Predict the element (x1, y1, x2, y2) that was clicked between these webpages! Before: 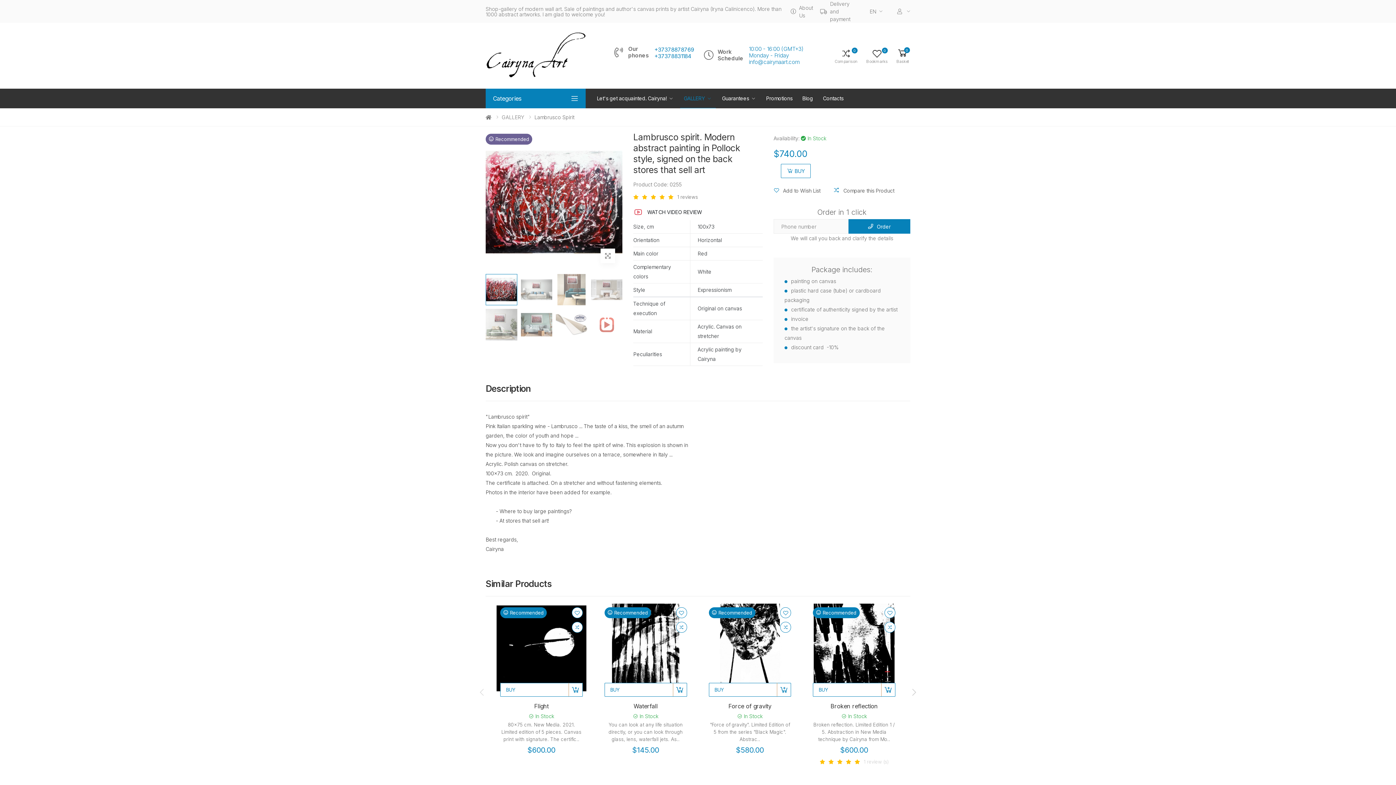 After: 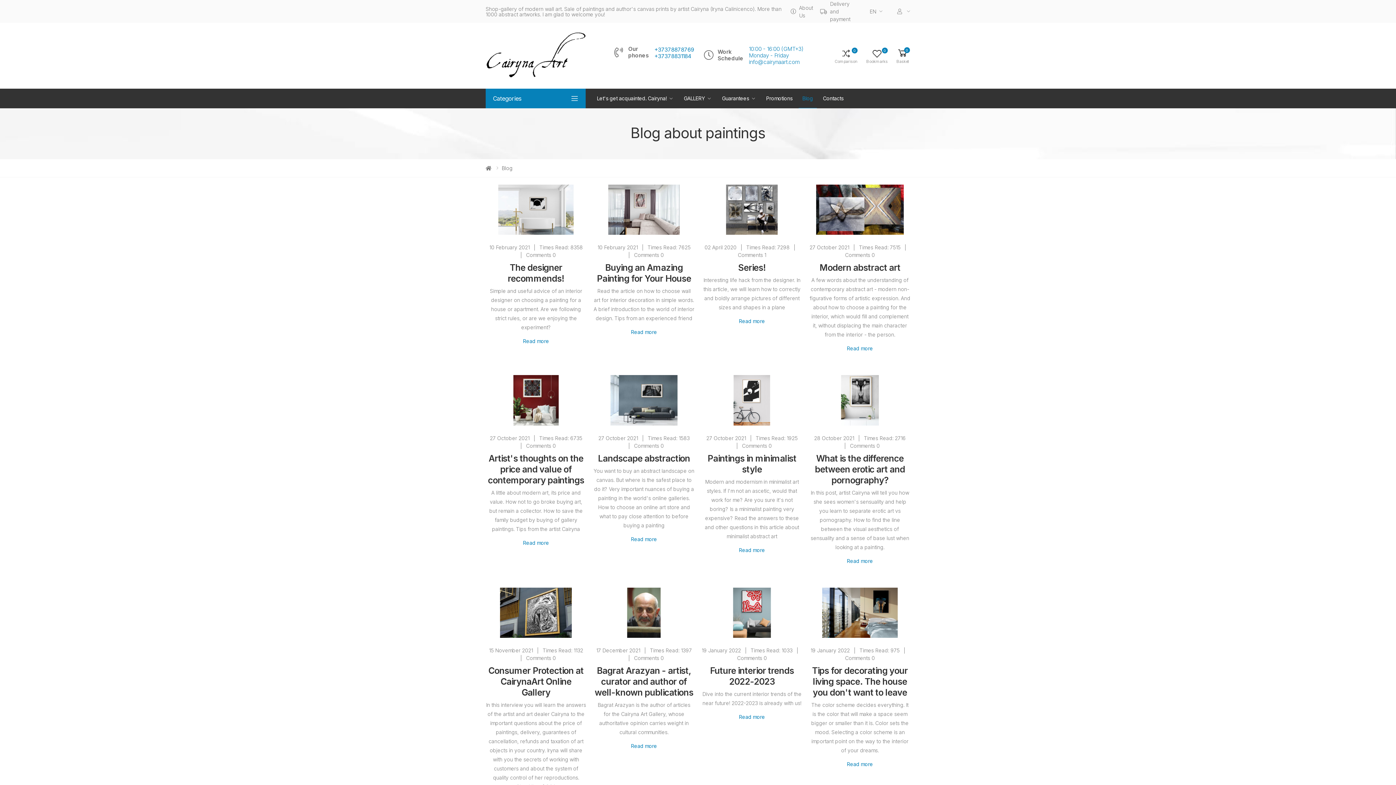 Action: bbox: (798, 88, 816, 108) label: Blog